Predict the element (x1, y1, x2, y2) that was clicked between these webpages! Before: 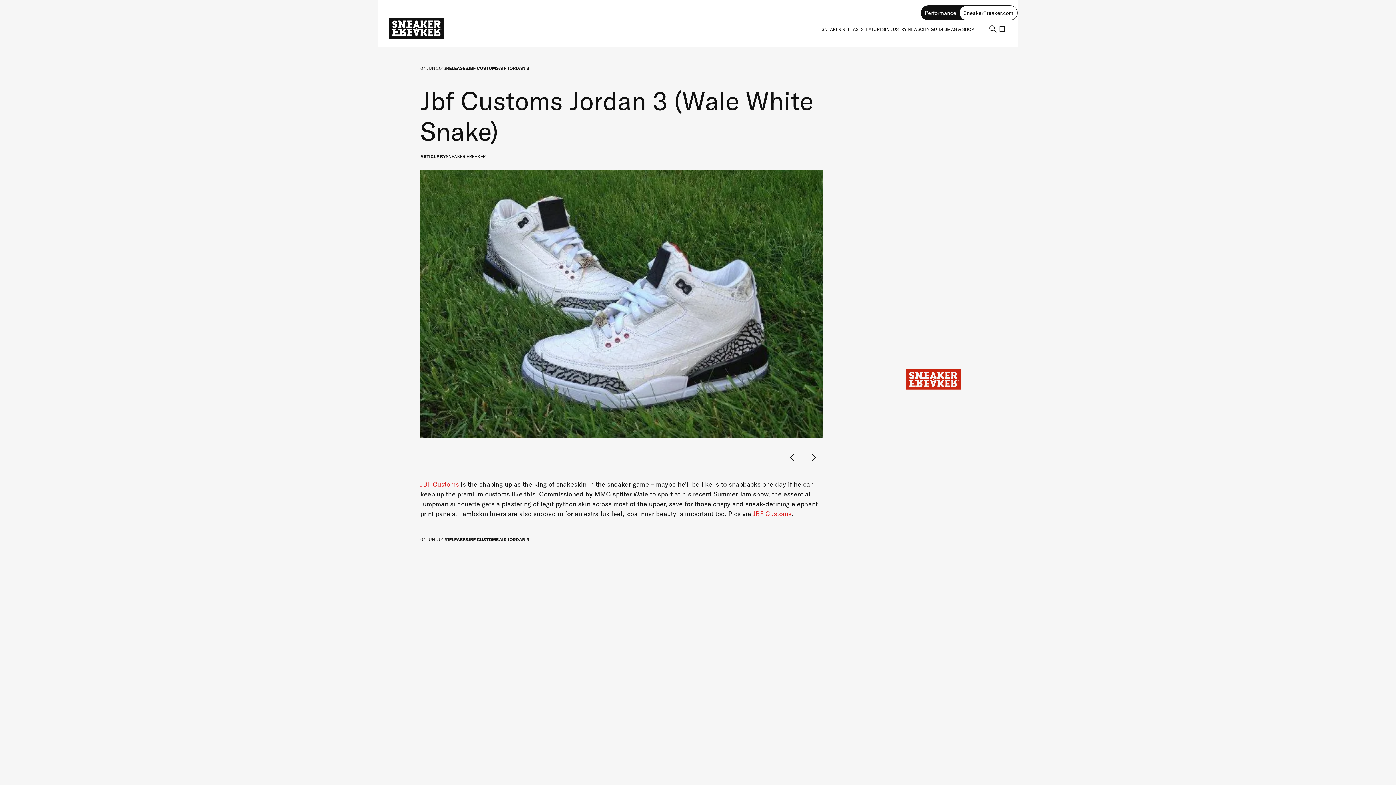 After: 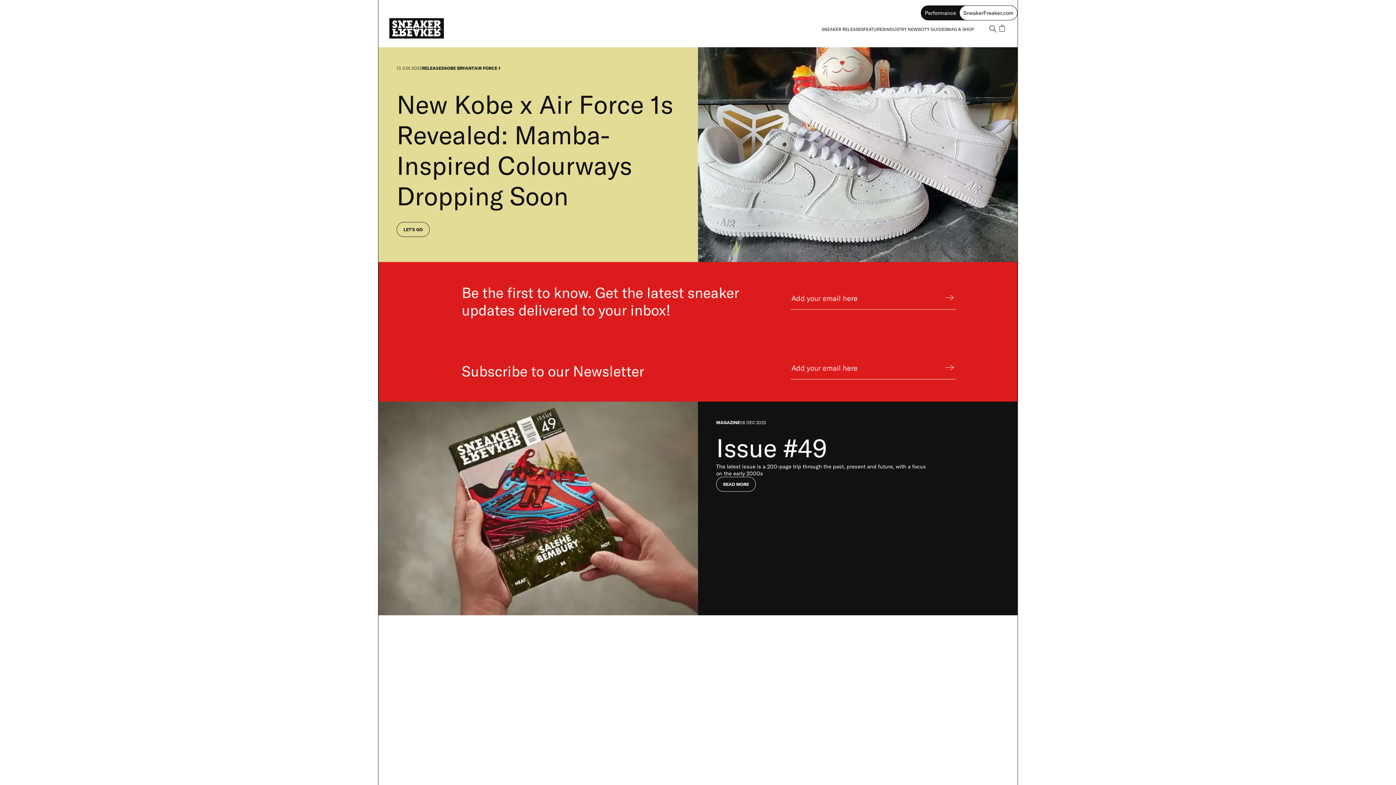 Action: label: Sneaker Freaker Home bbox: (389, 18, 447, 39)